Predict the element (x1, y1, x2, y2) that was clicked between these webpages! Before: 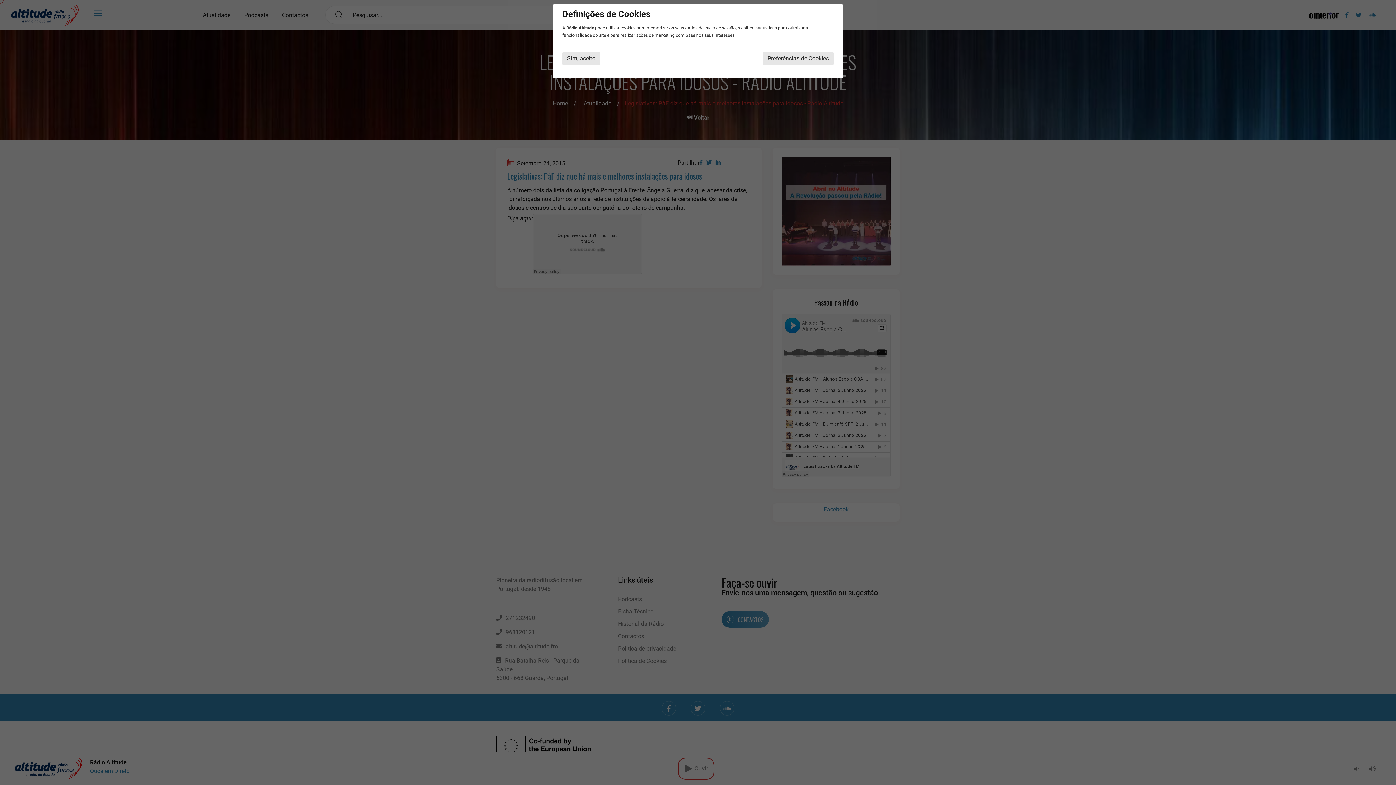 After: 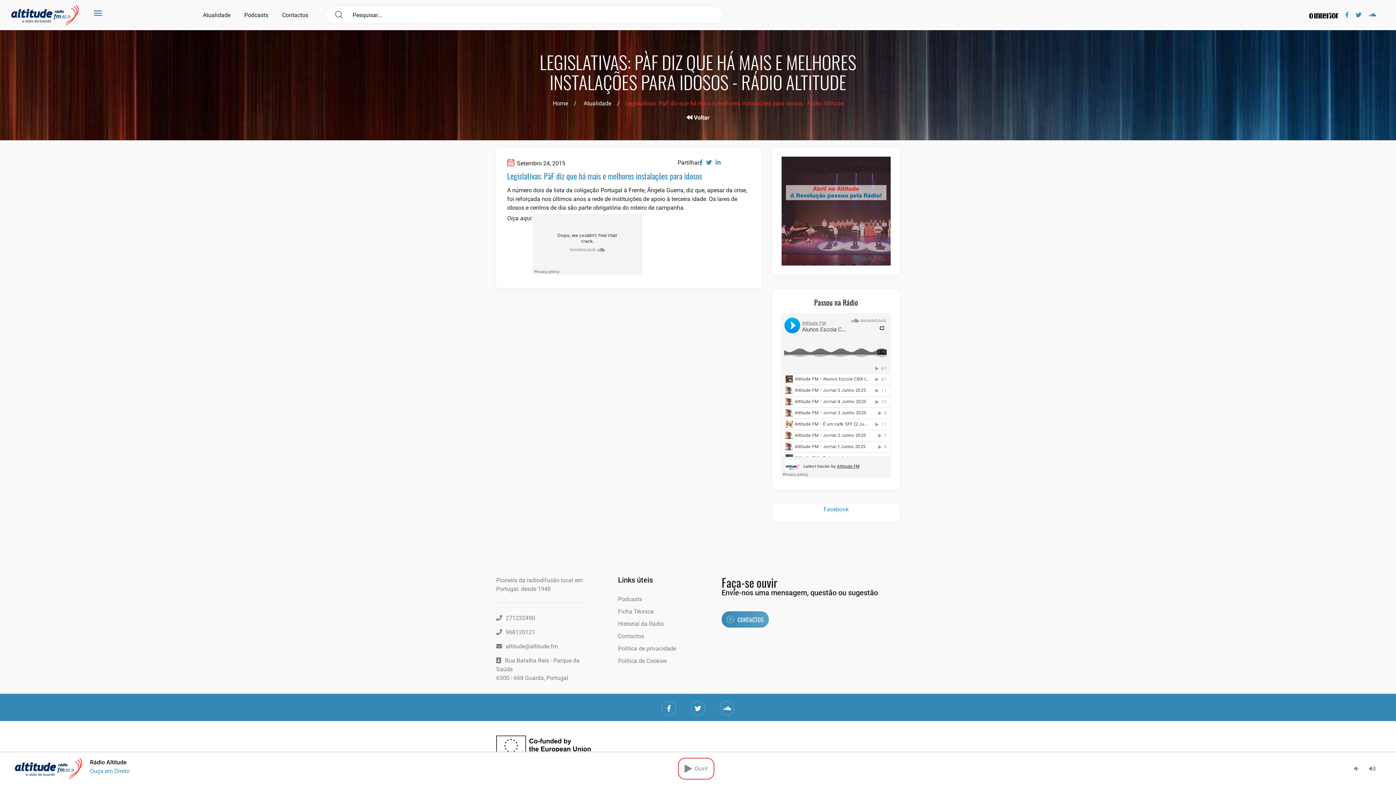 Action: bbox: (562, 51, 600, 65) label: Sim, aceito